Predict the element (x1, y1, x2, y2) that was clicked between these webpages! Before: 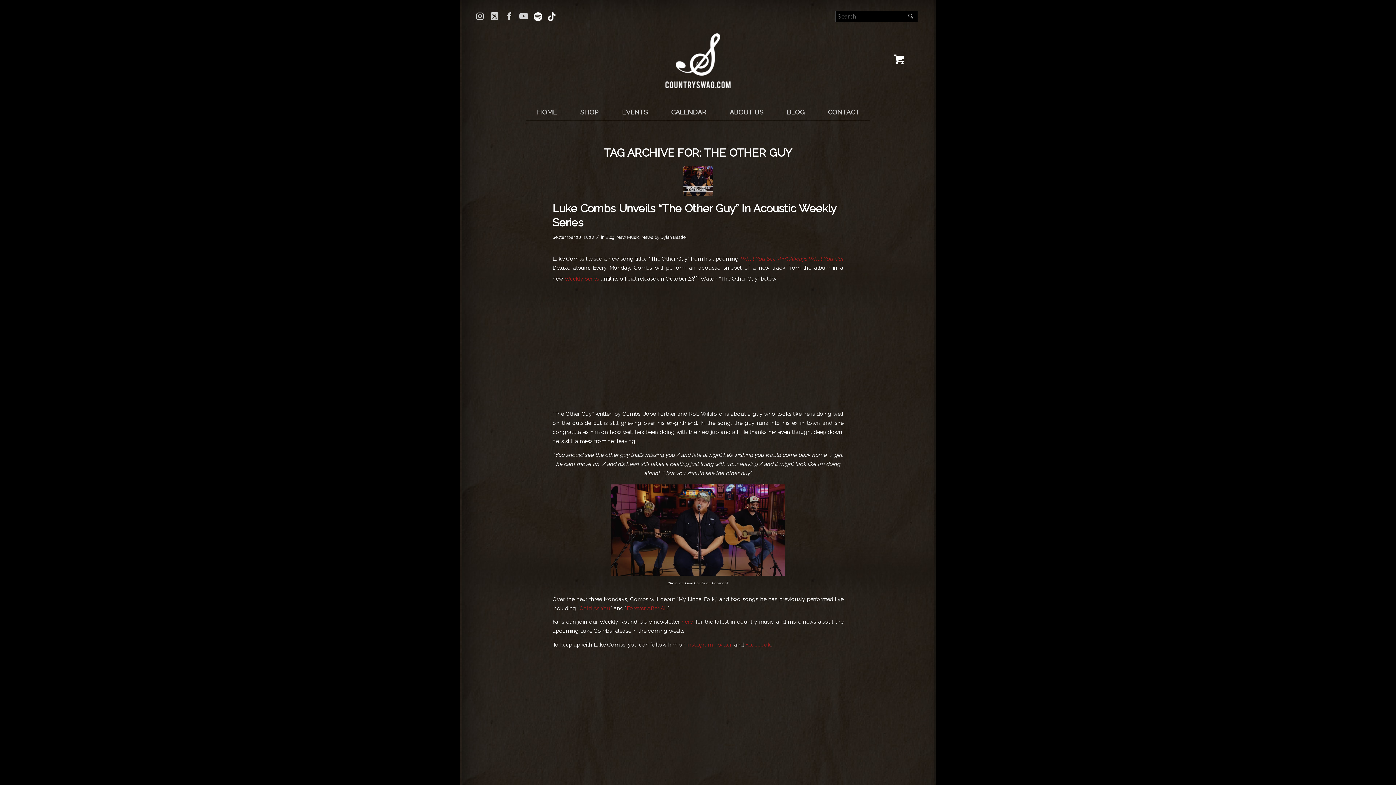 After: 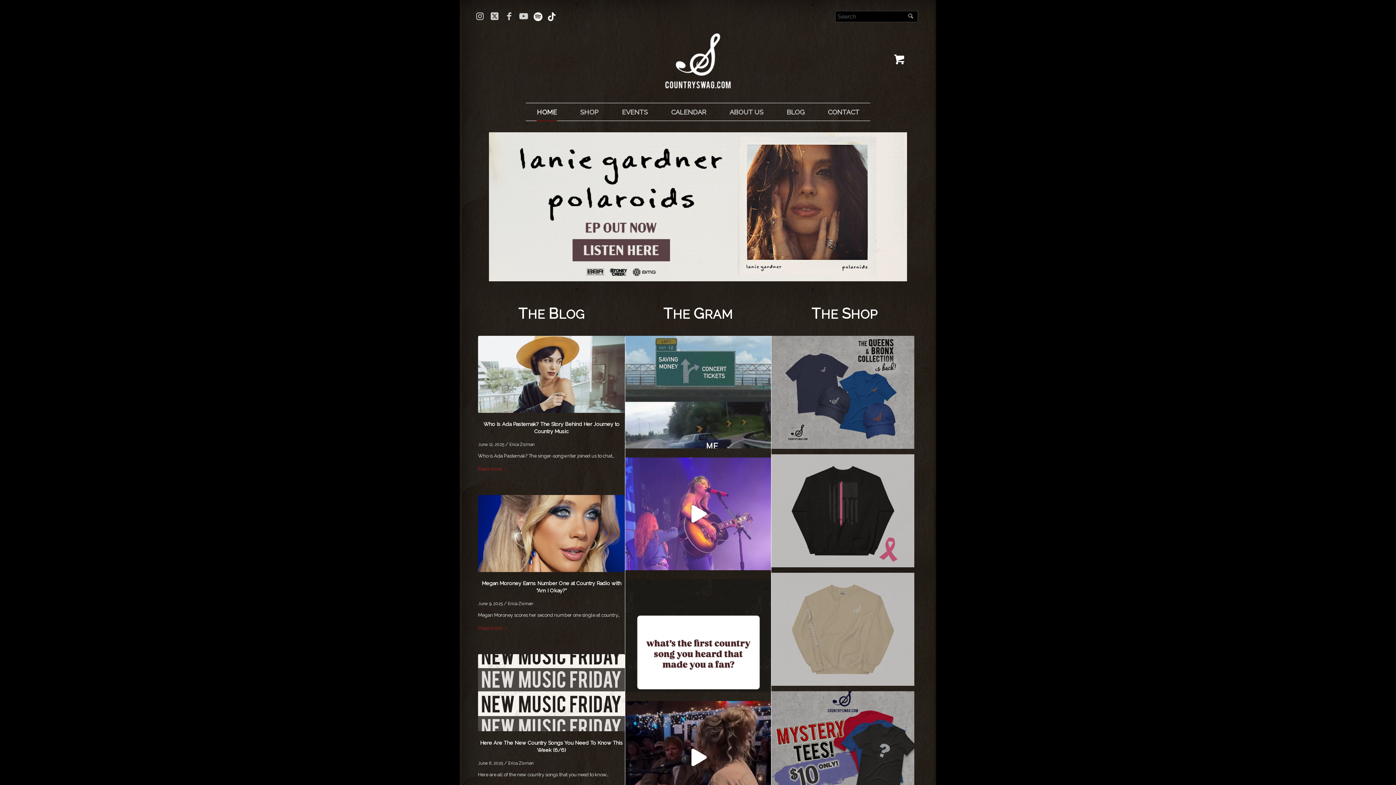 Action: bbox: (536, 108, 557, 116) label: HOME